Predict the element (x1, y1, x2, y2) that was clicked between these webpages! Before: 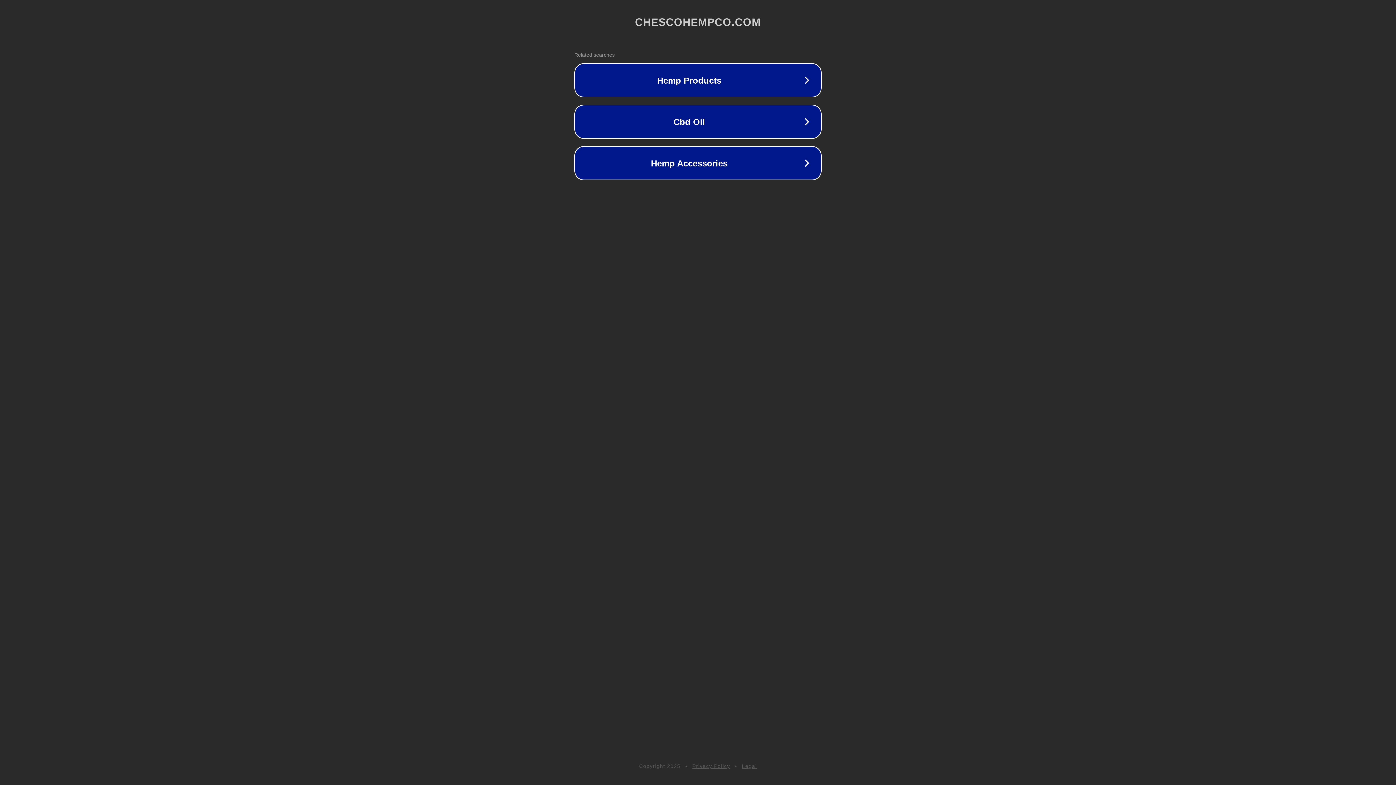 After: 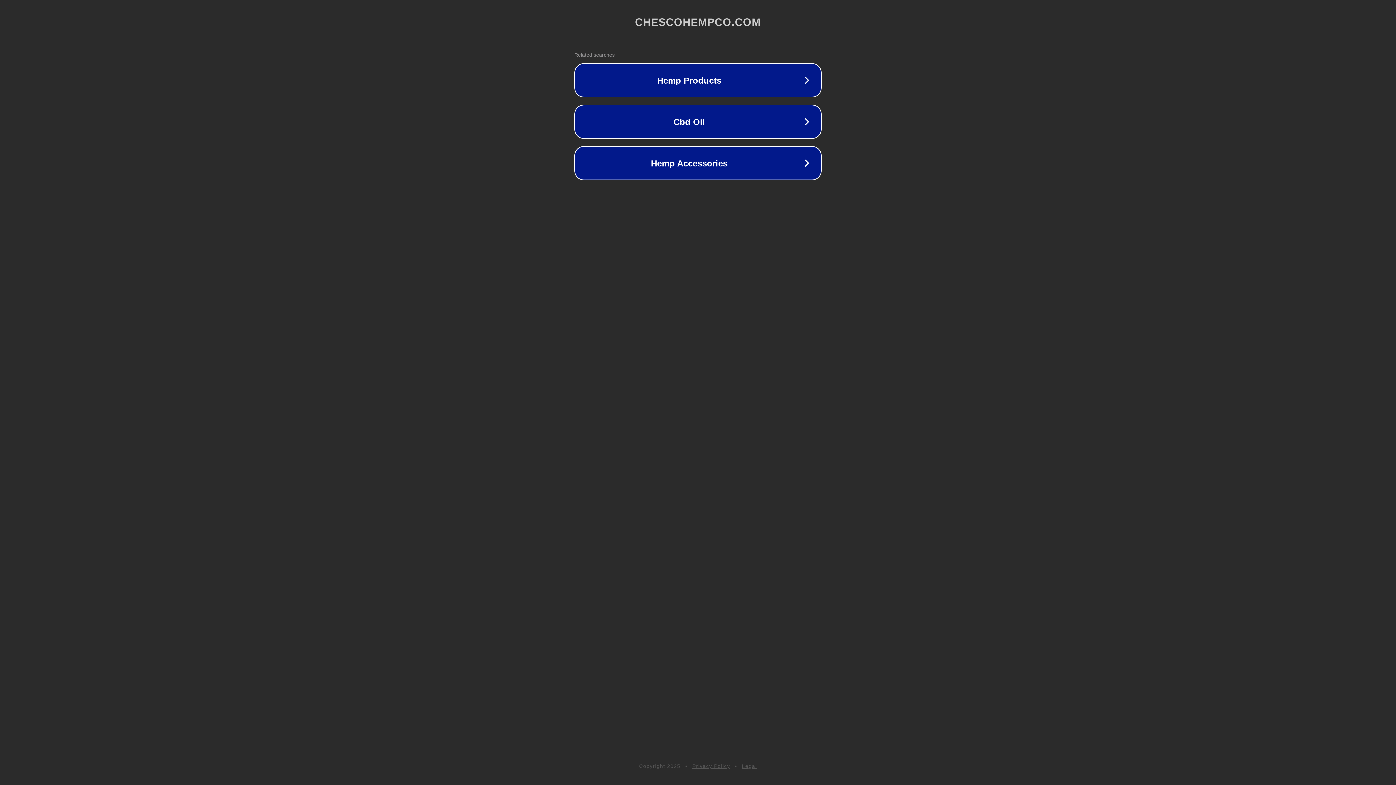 Action: label: Legal bbox: (742, 763, 757, 769)